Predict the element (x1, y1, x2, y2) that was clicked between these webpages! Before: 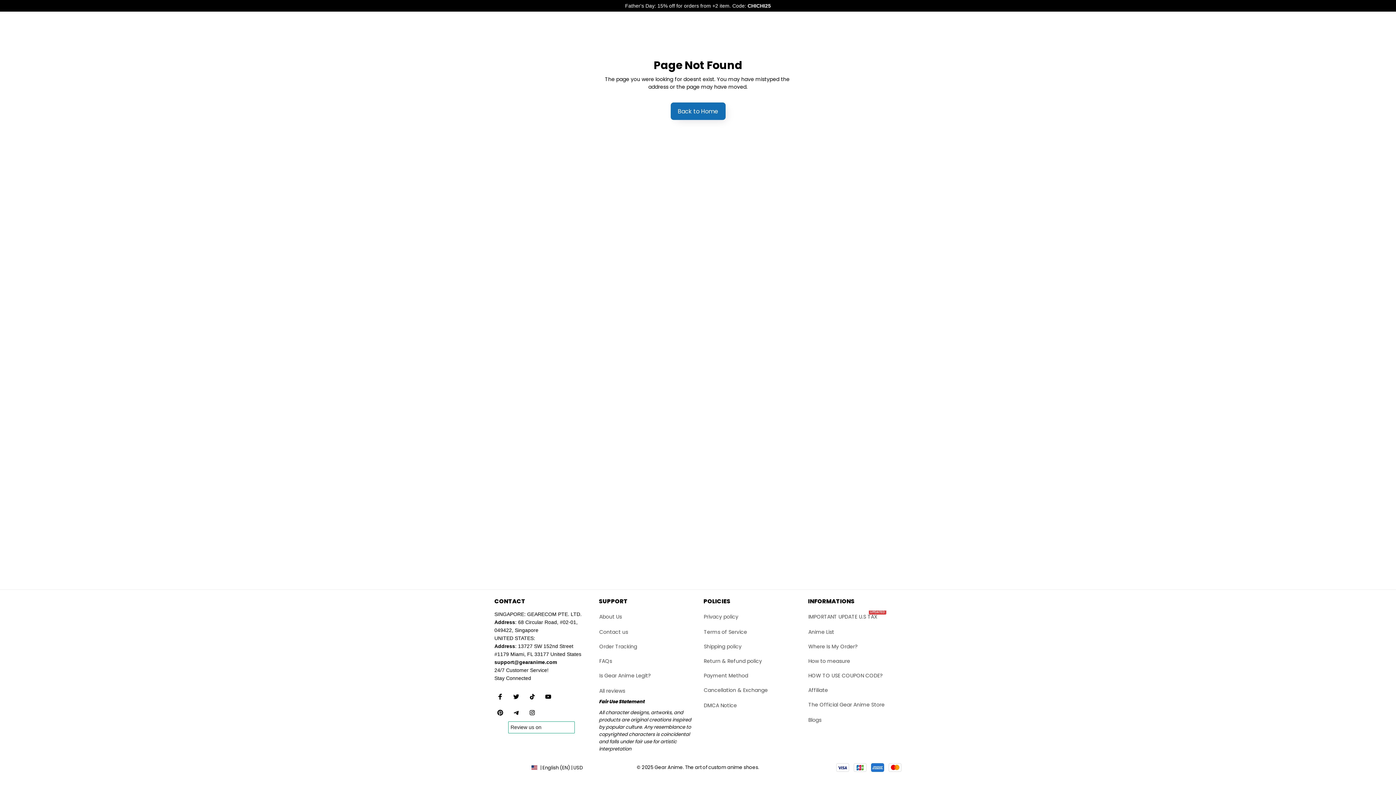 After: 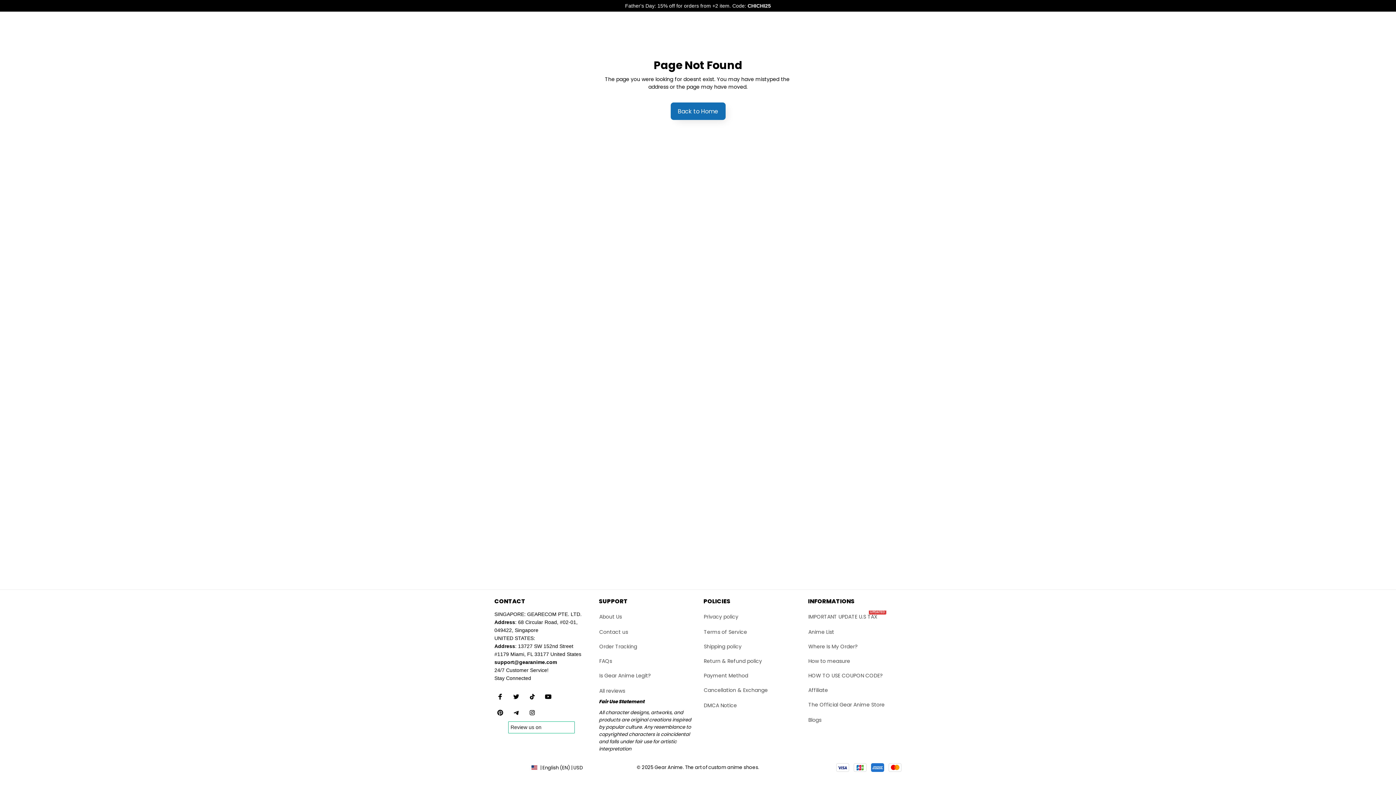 Action: bbox: (542, 691, 554, 702)